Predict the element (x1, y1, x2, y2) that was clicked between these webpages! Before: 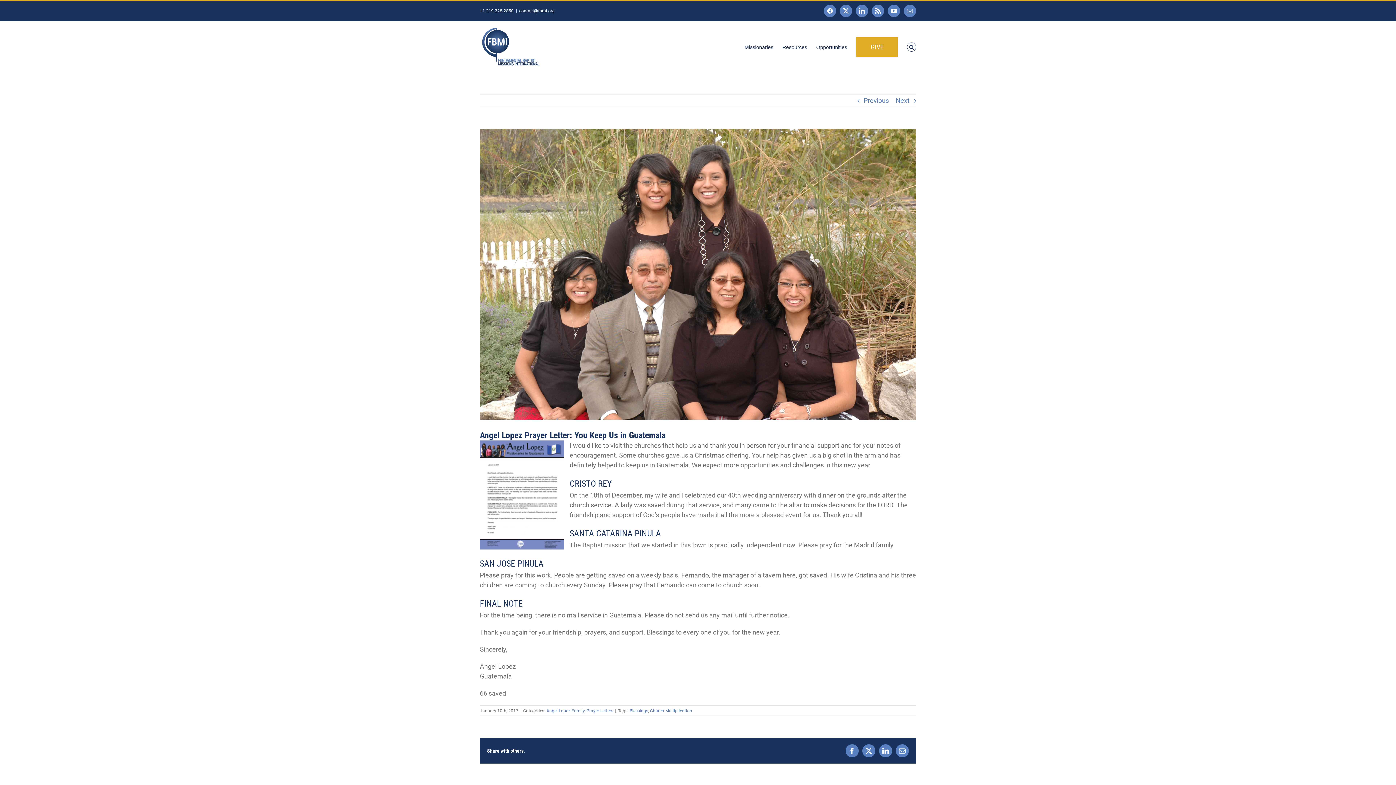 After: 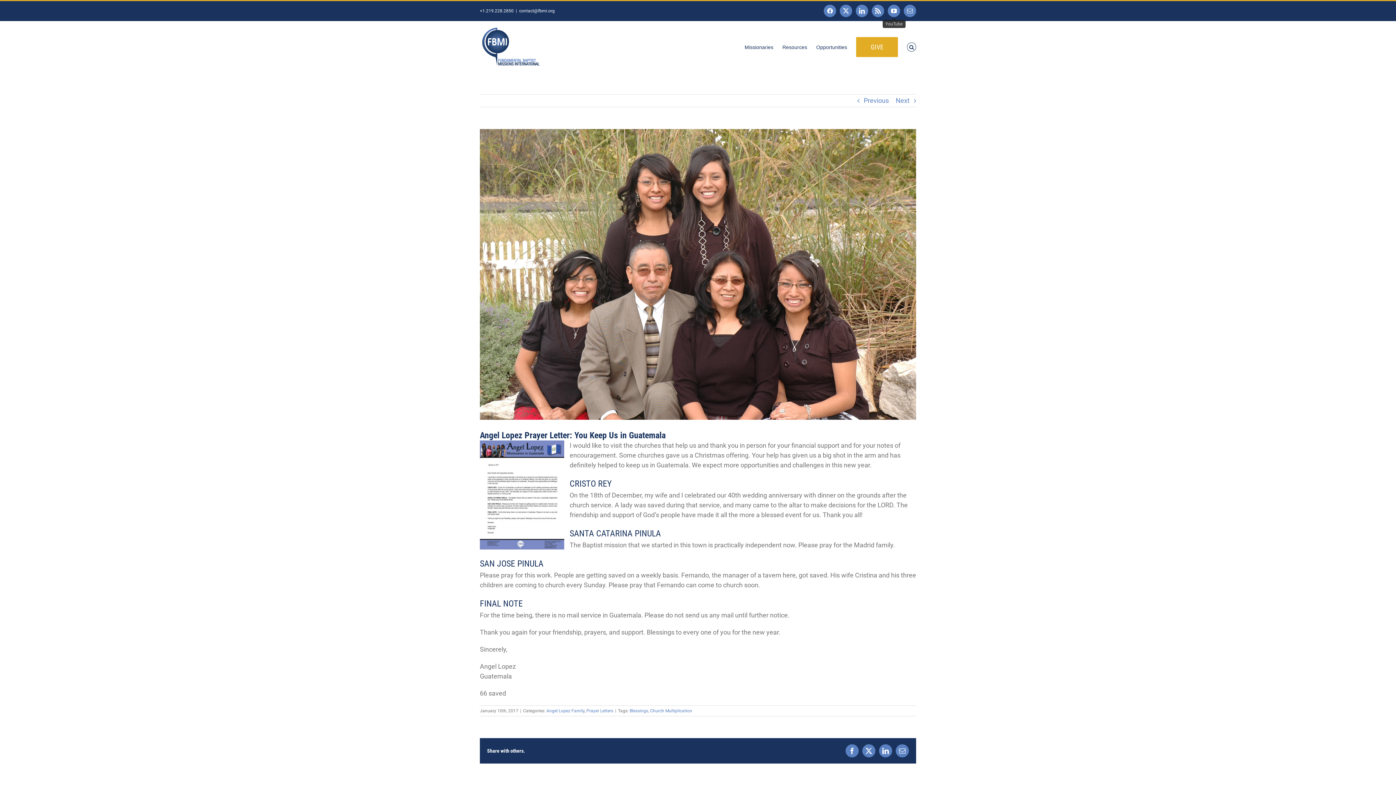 Action: label: YouTube bbox: (888, 4, 900, 17)